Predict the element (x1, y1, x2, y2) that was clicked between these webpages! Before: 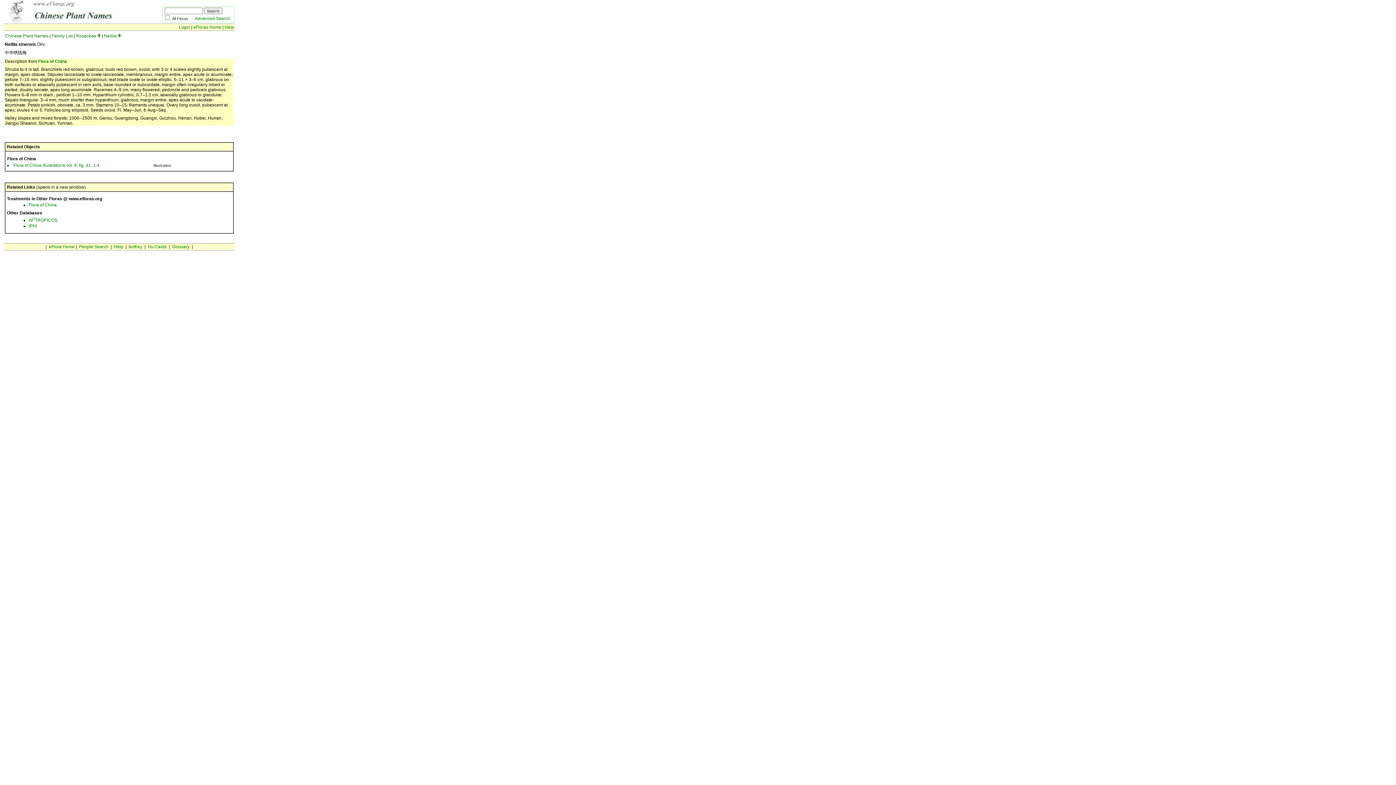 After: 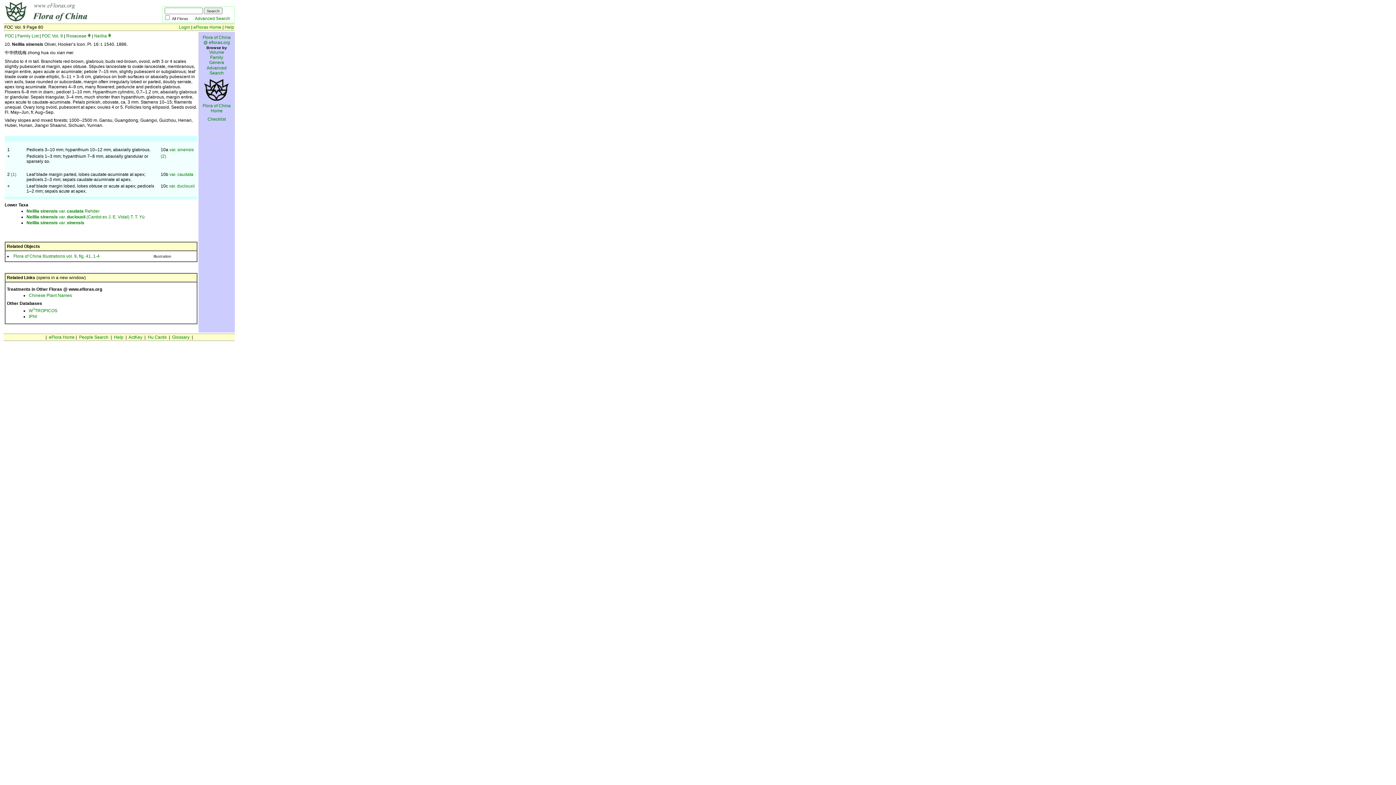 Action: bbox: (28, 202, 56, 207) label: Flora of China